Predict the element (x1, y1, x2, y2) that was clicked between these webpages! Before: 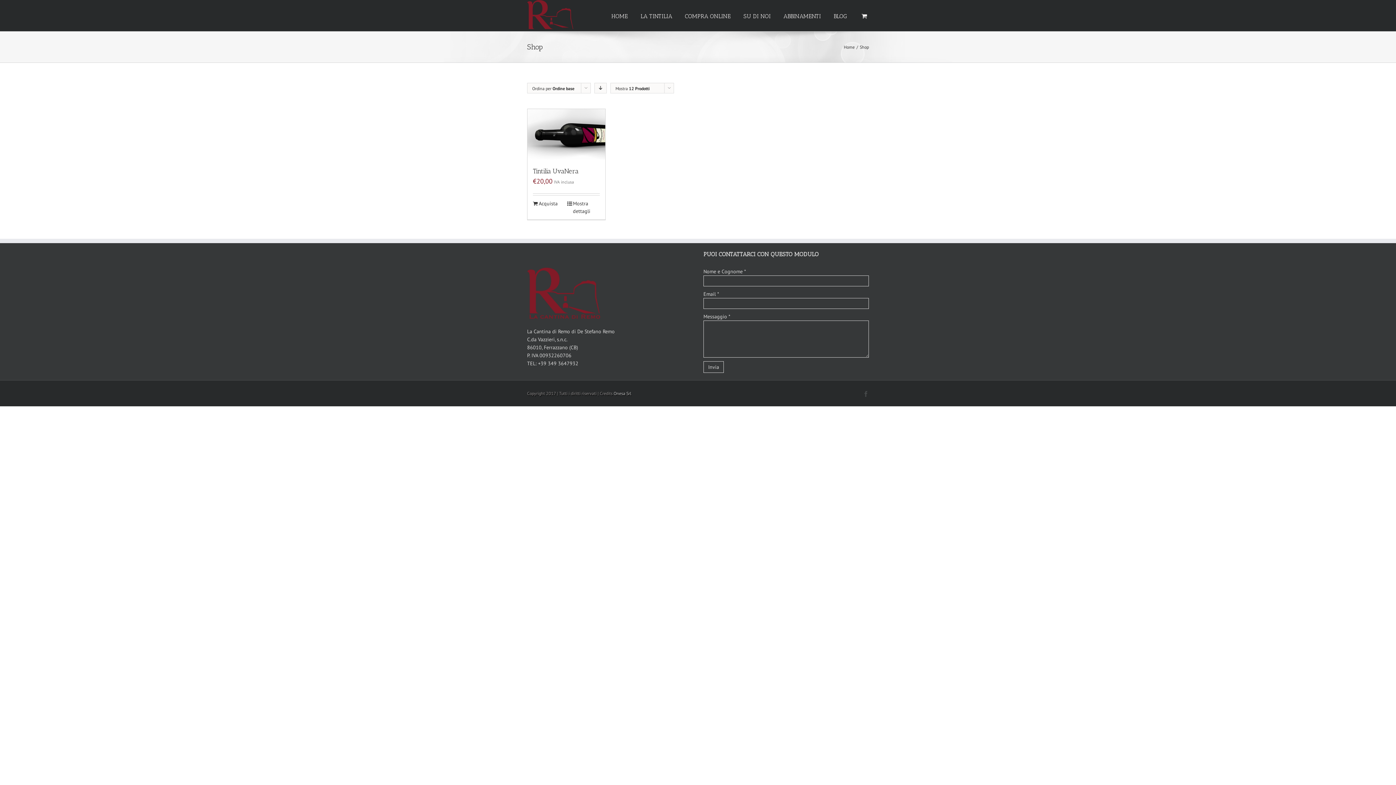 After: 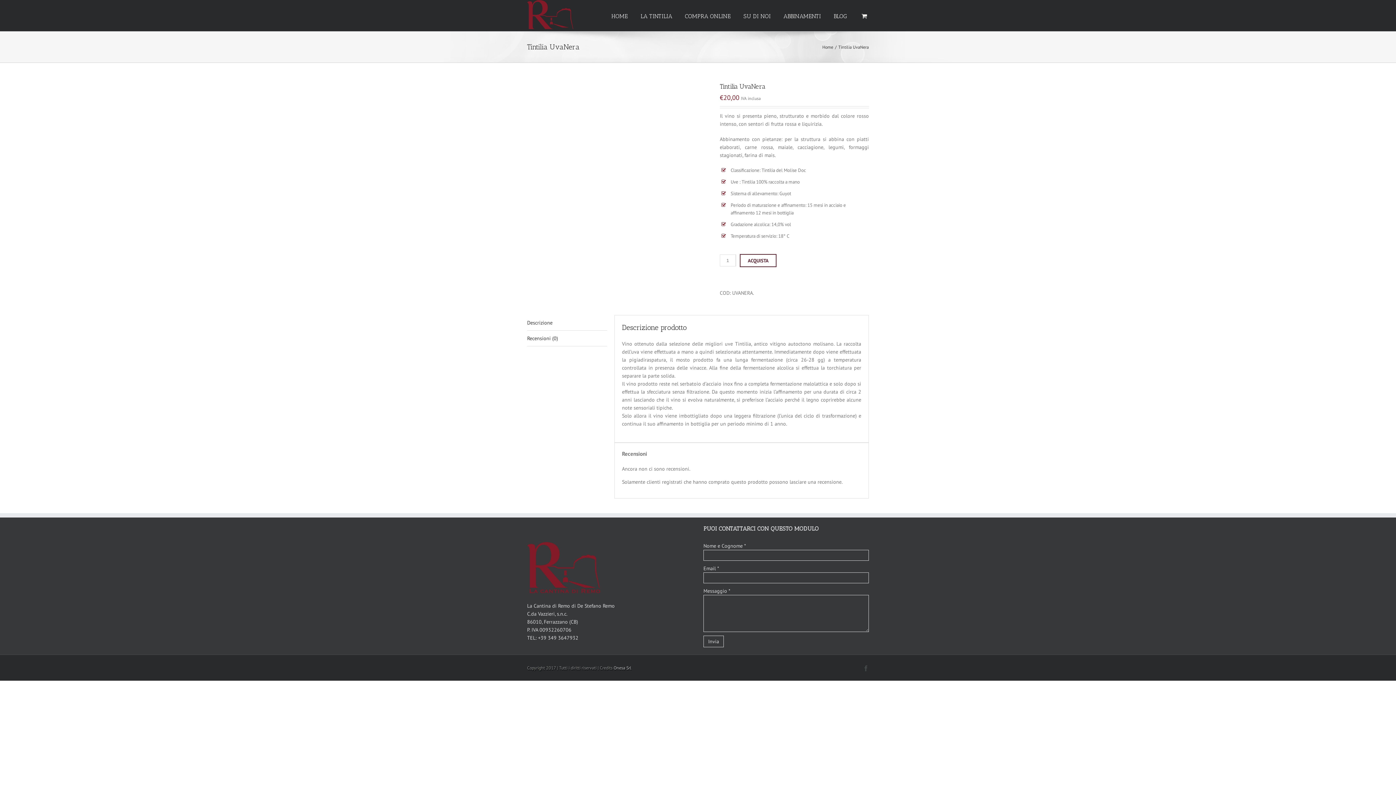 Action: label: Tintilia UvaNera bbox: (533, 167, 578, 175)